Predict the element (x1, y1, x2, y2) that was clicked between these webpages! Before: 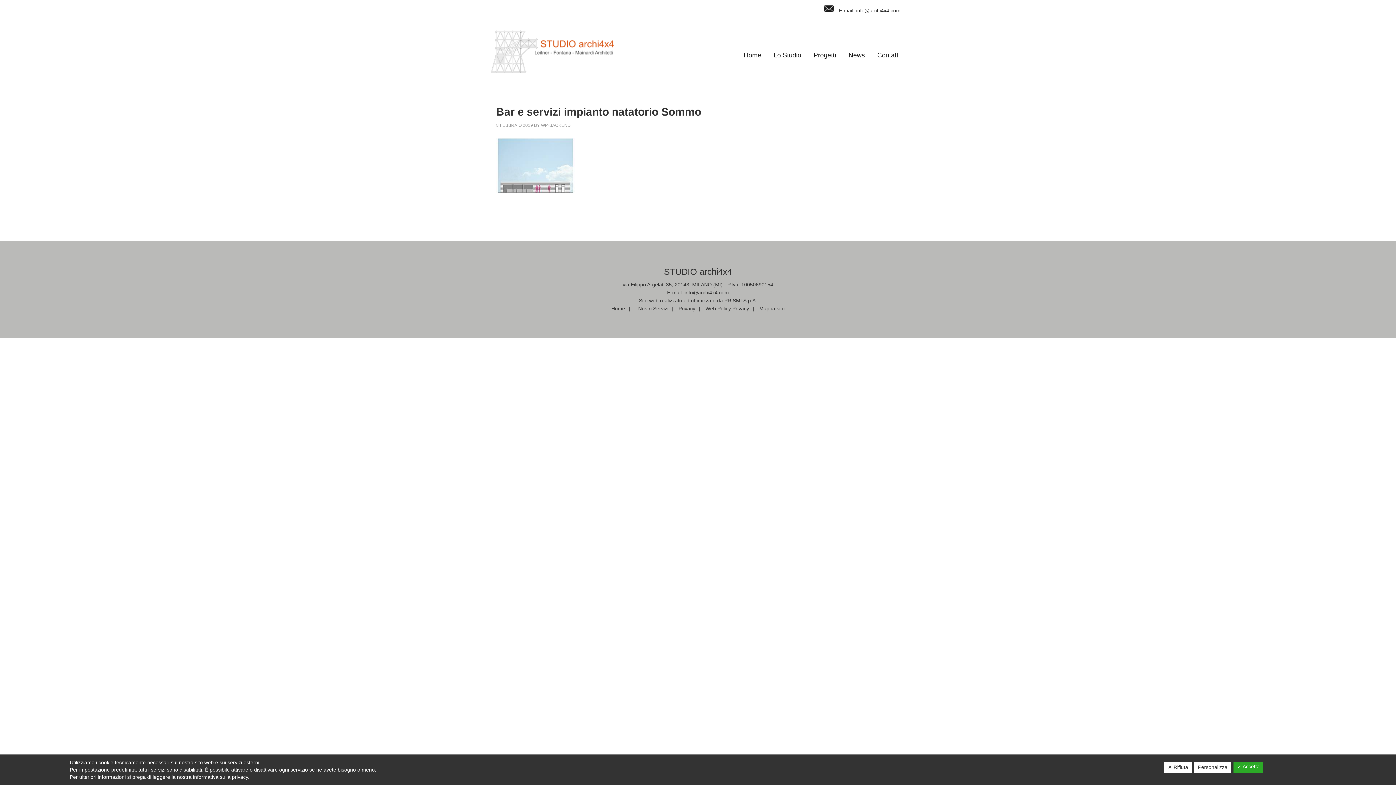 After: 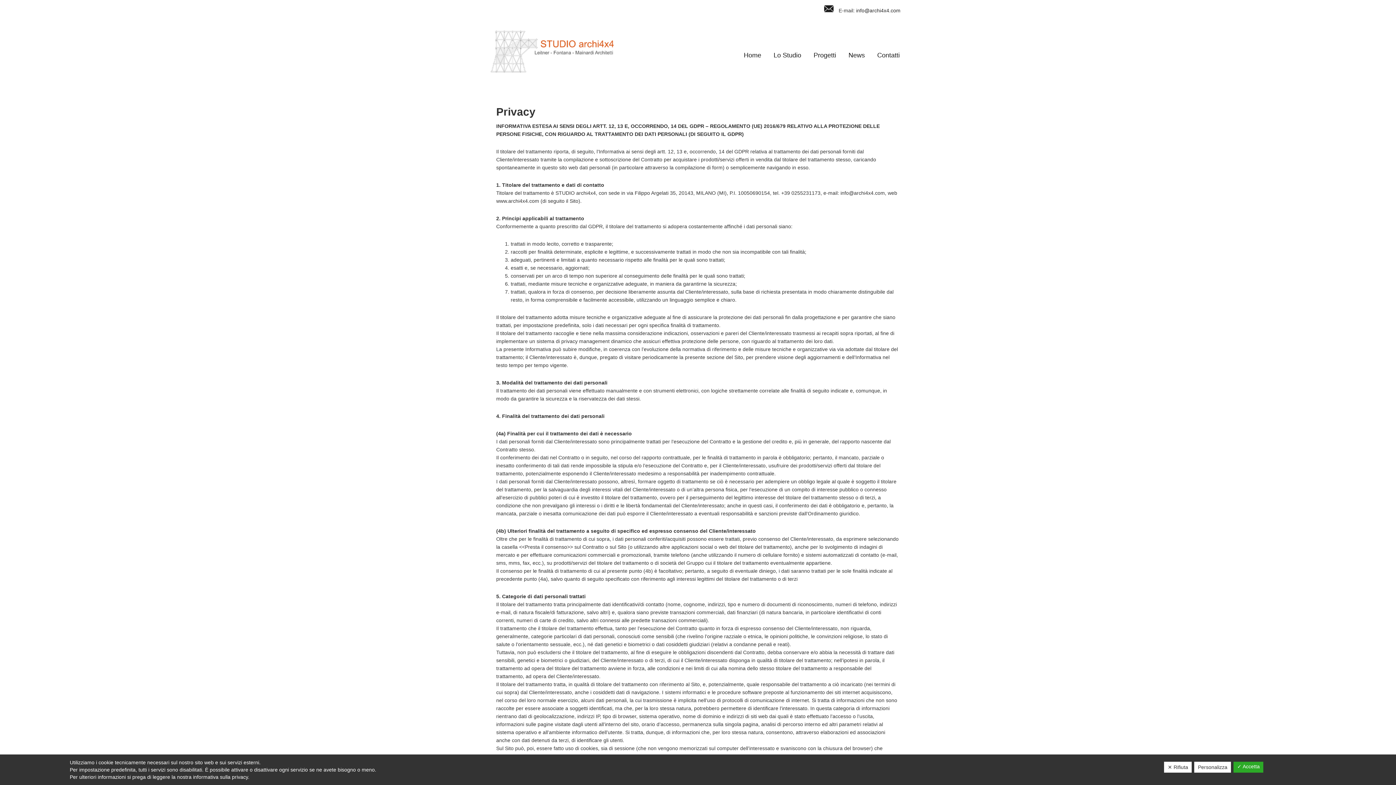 Action: label: Privacy bbox: (678, 305, 699, 311)